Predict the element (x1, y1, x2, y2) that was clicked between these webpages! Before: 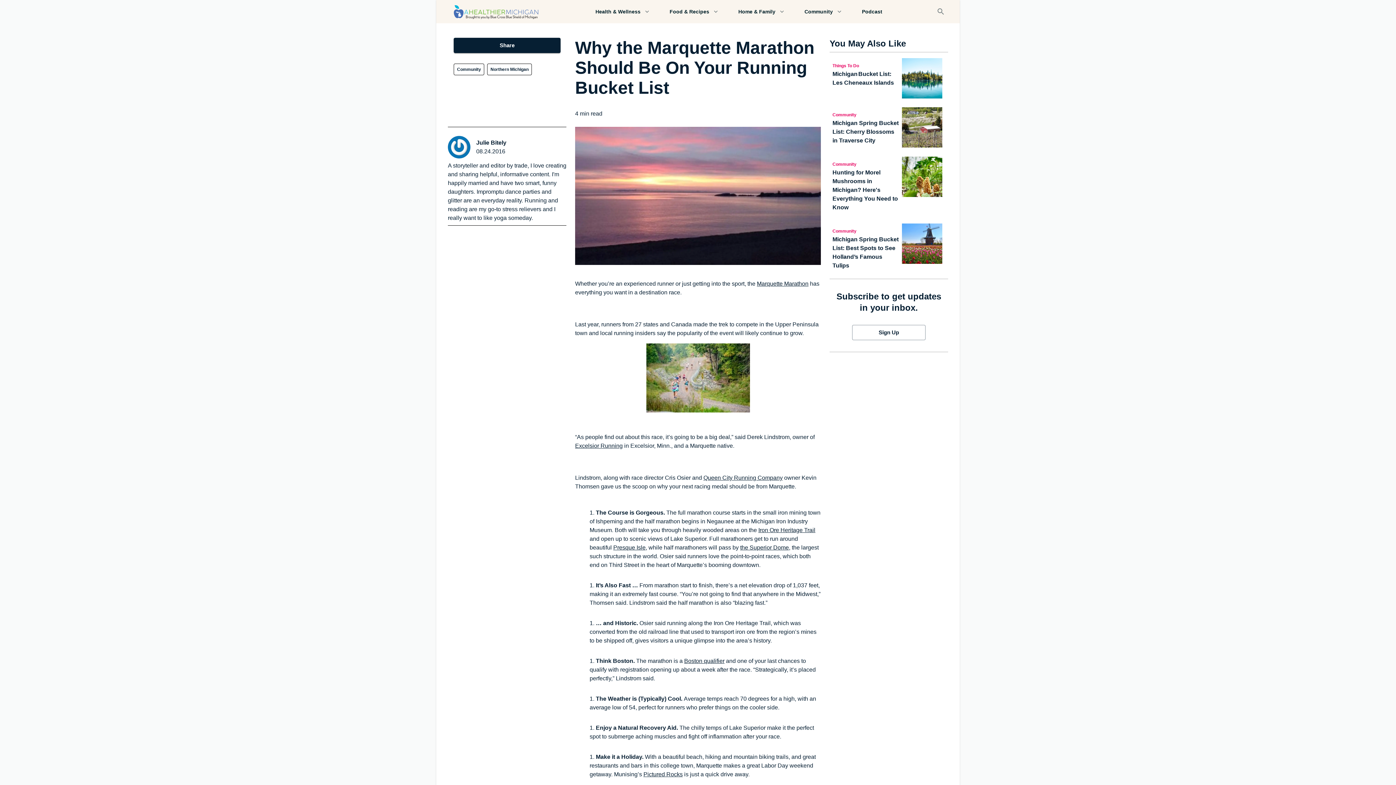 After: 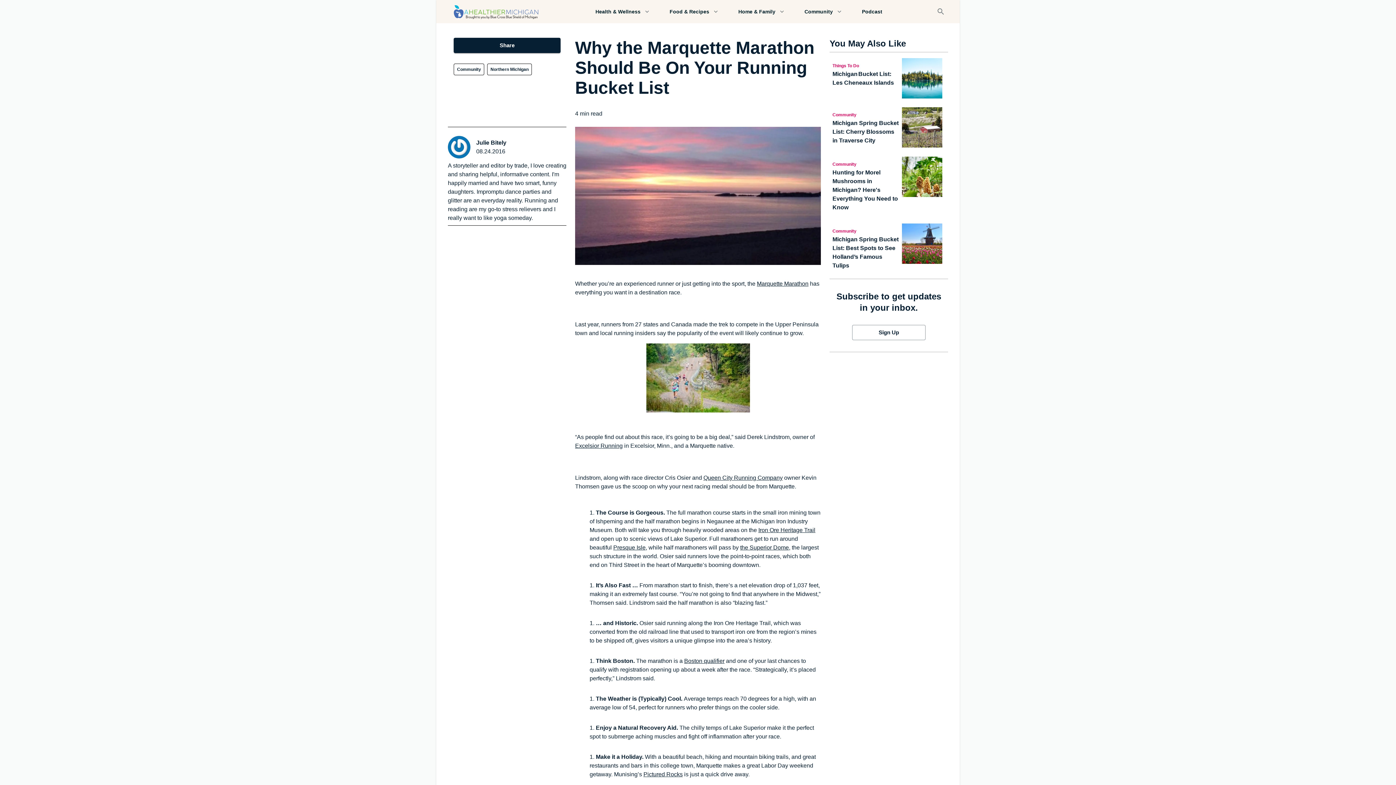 Action: bbox: (575, 443, 622, 449) label: Excelsior Running